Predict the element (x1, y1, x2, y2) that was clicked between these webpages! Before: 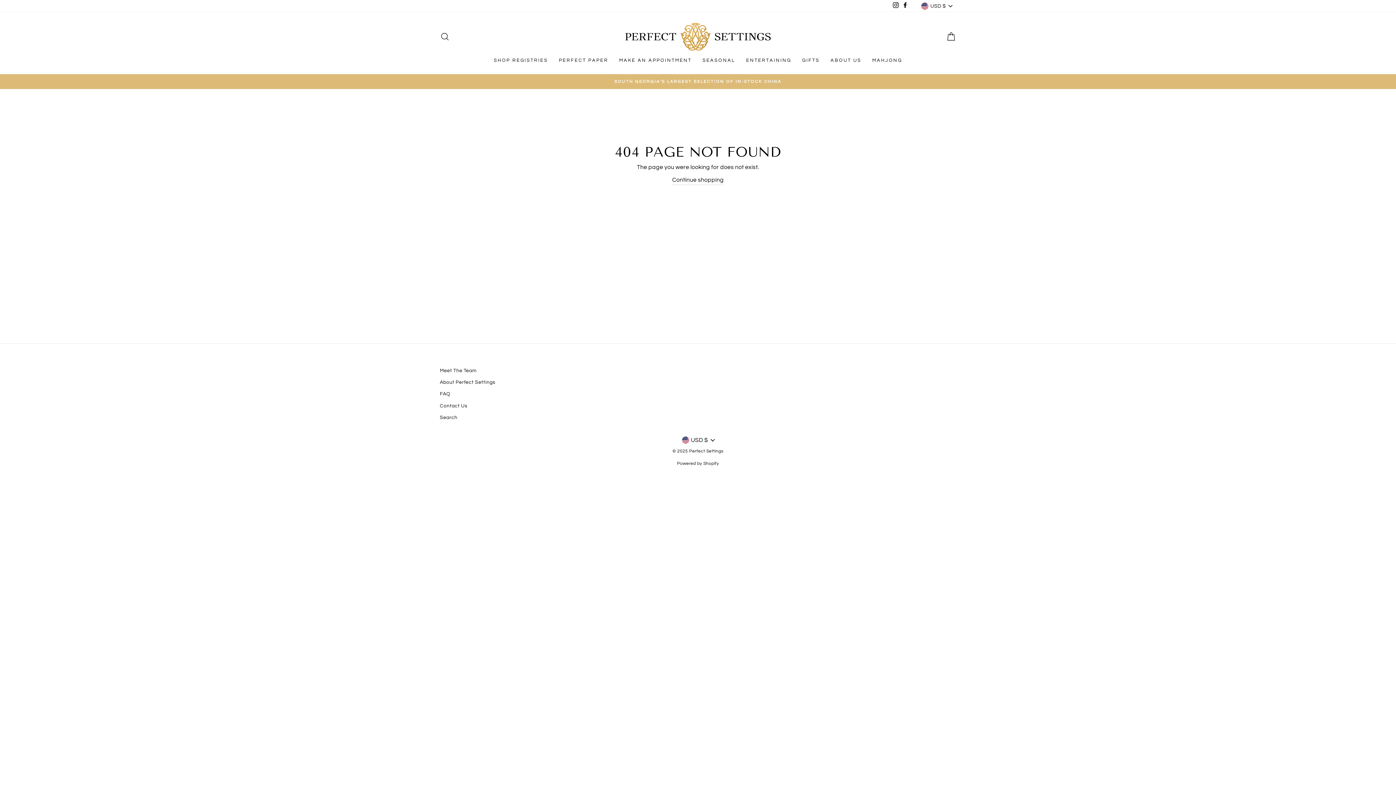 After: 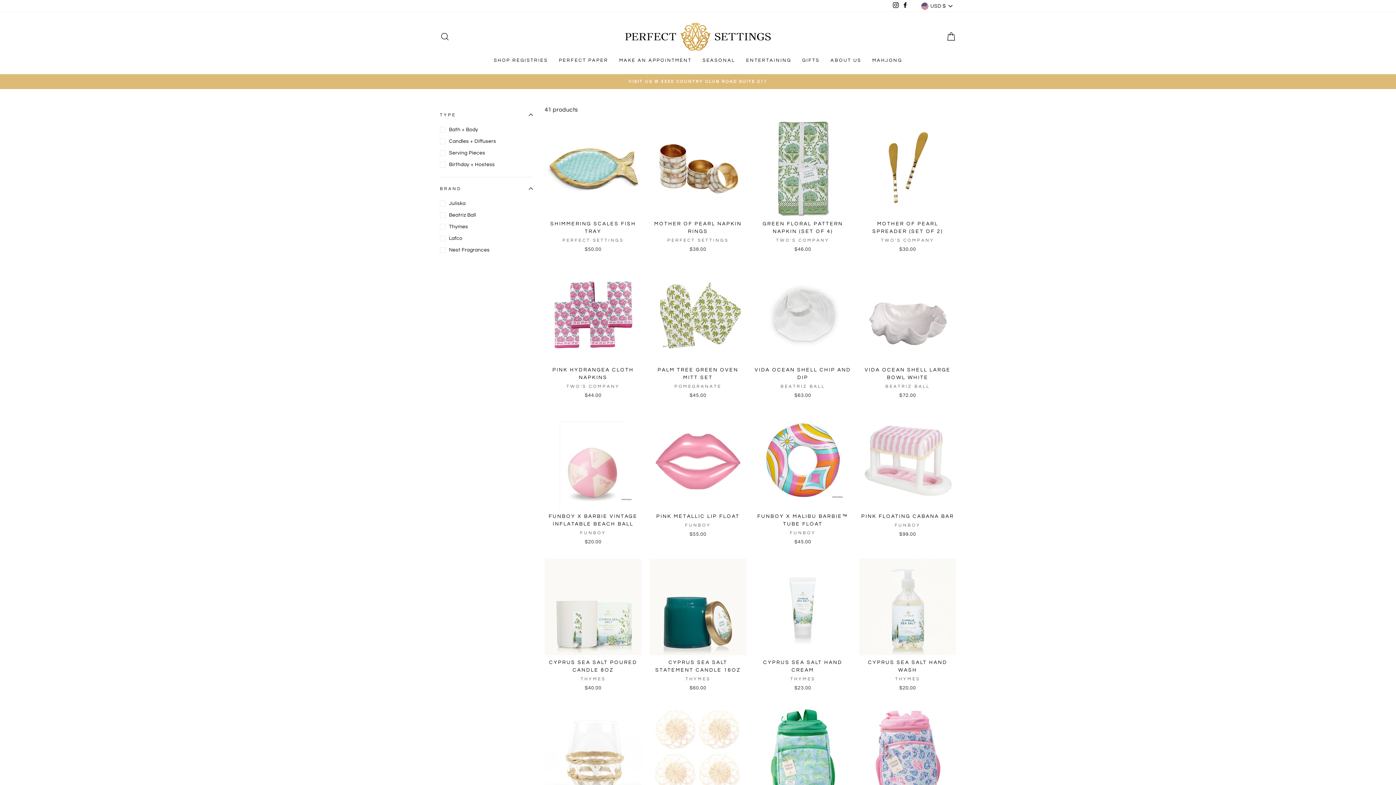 Action: bbox: (697, 54, 740, 66) label: SEASONAL